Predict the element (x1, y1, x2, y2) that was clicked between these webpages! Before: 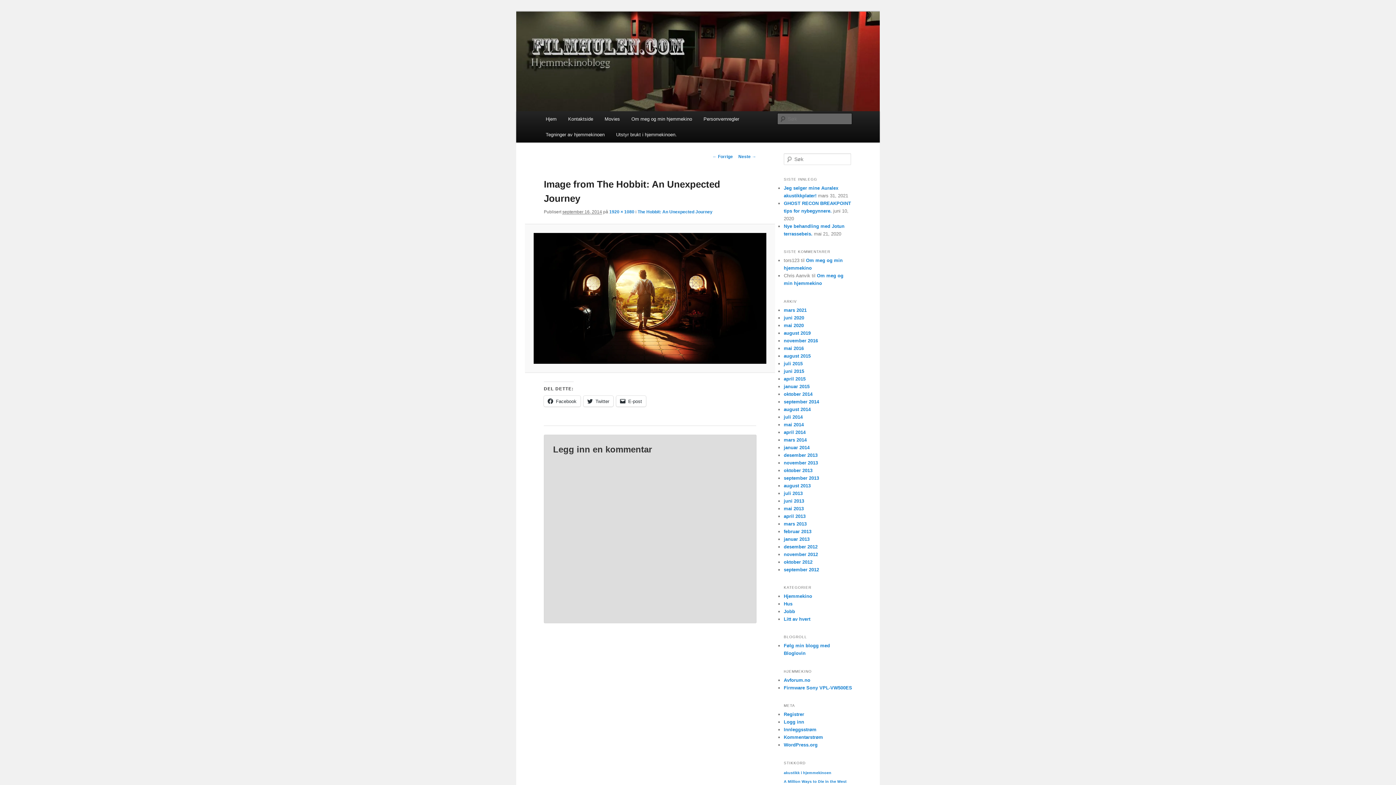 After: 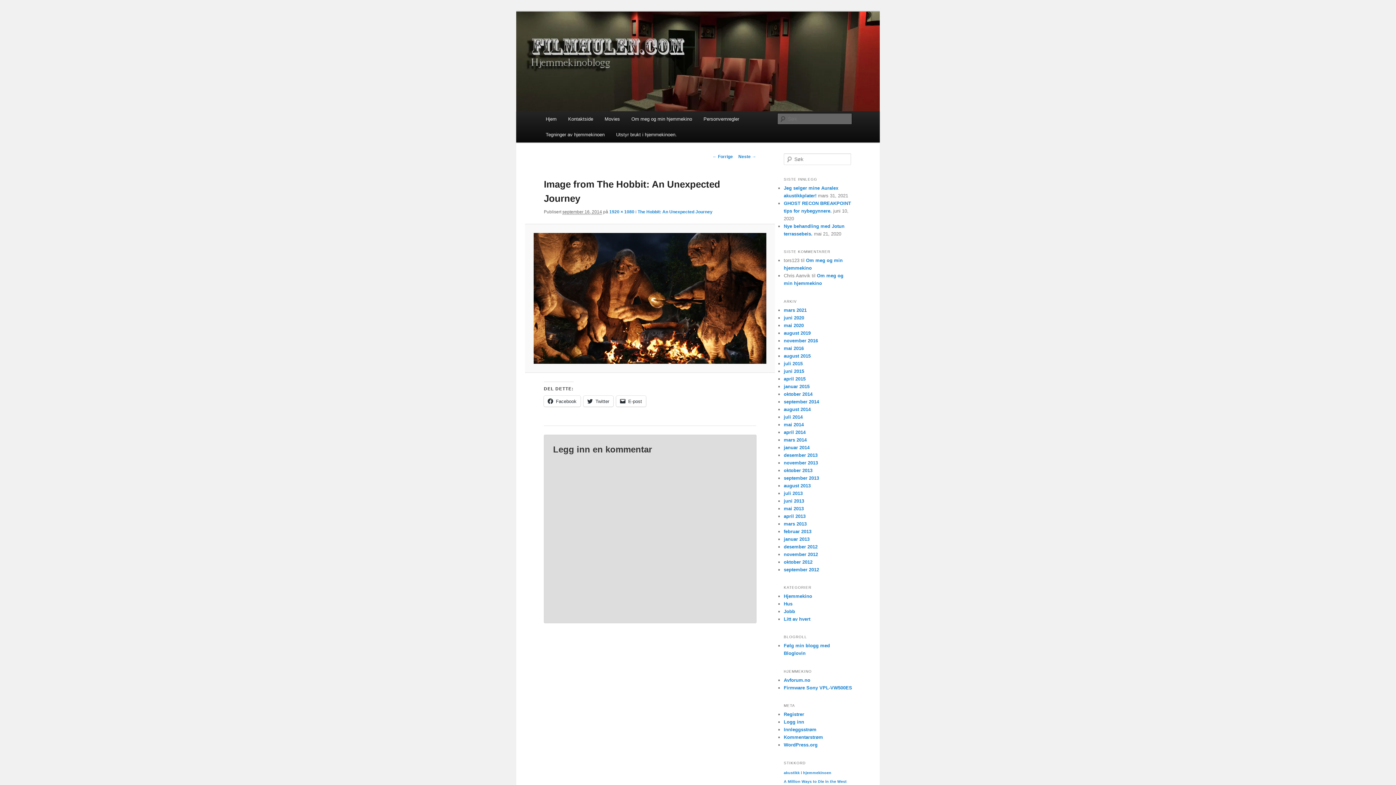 Action: bbox: (738, 154, 756, 159) label: Neste →